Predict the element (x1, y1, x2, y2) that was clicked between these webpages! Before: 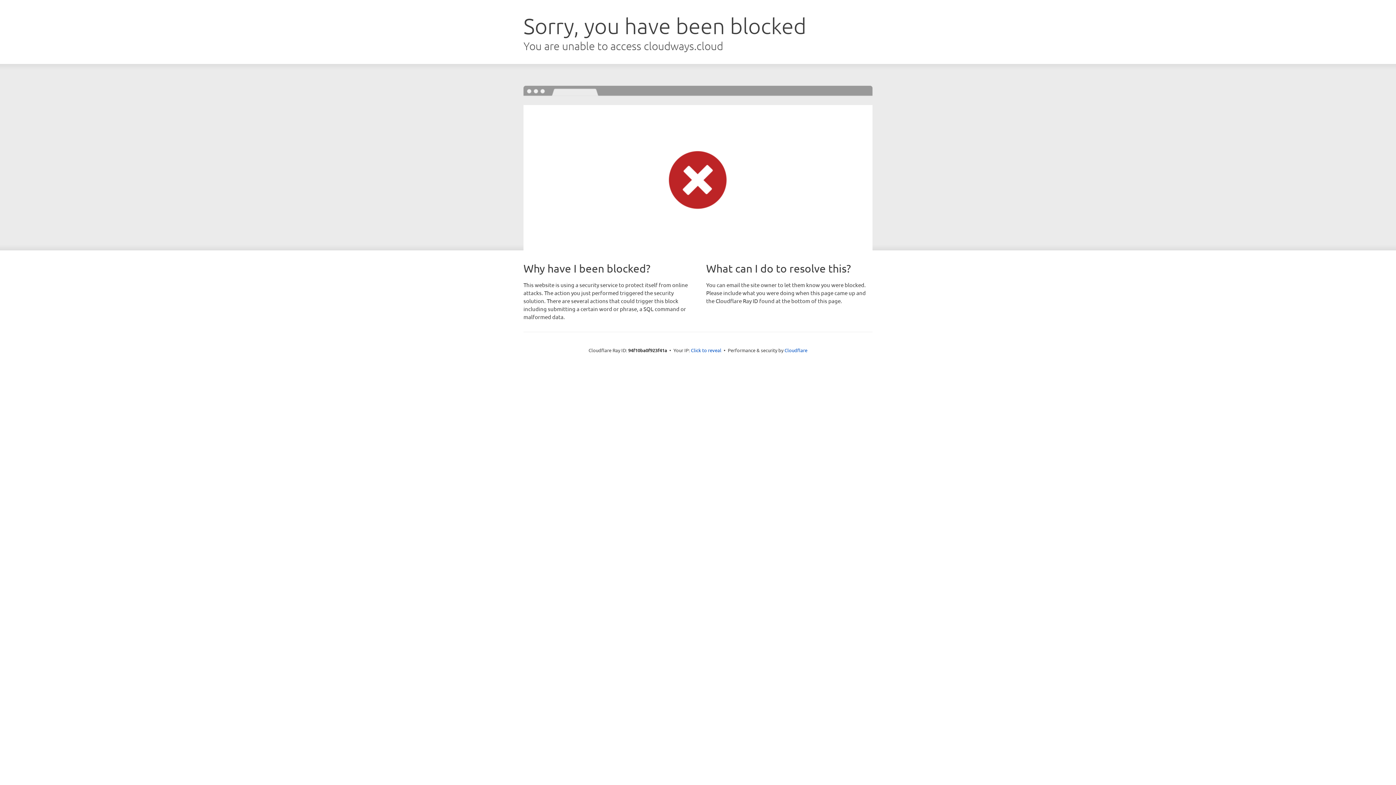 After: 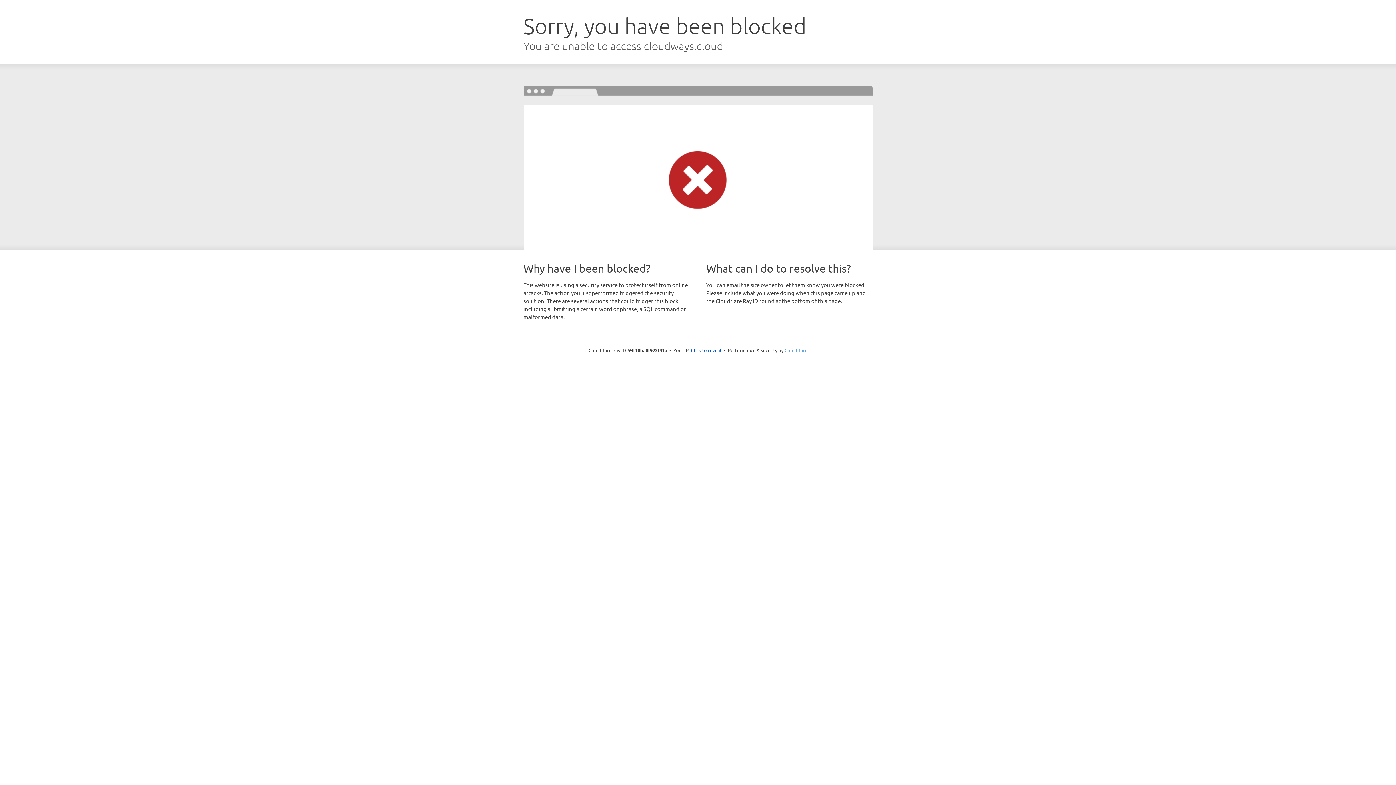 Action: bbox: (784, 347, 807, 353) label: Cloudflare